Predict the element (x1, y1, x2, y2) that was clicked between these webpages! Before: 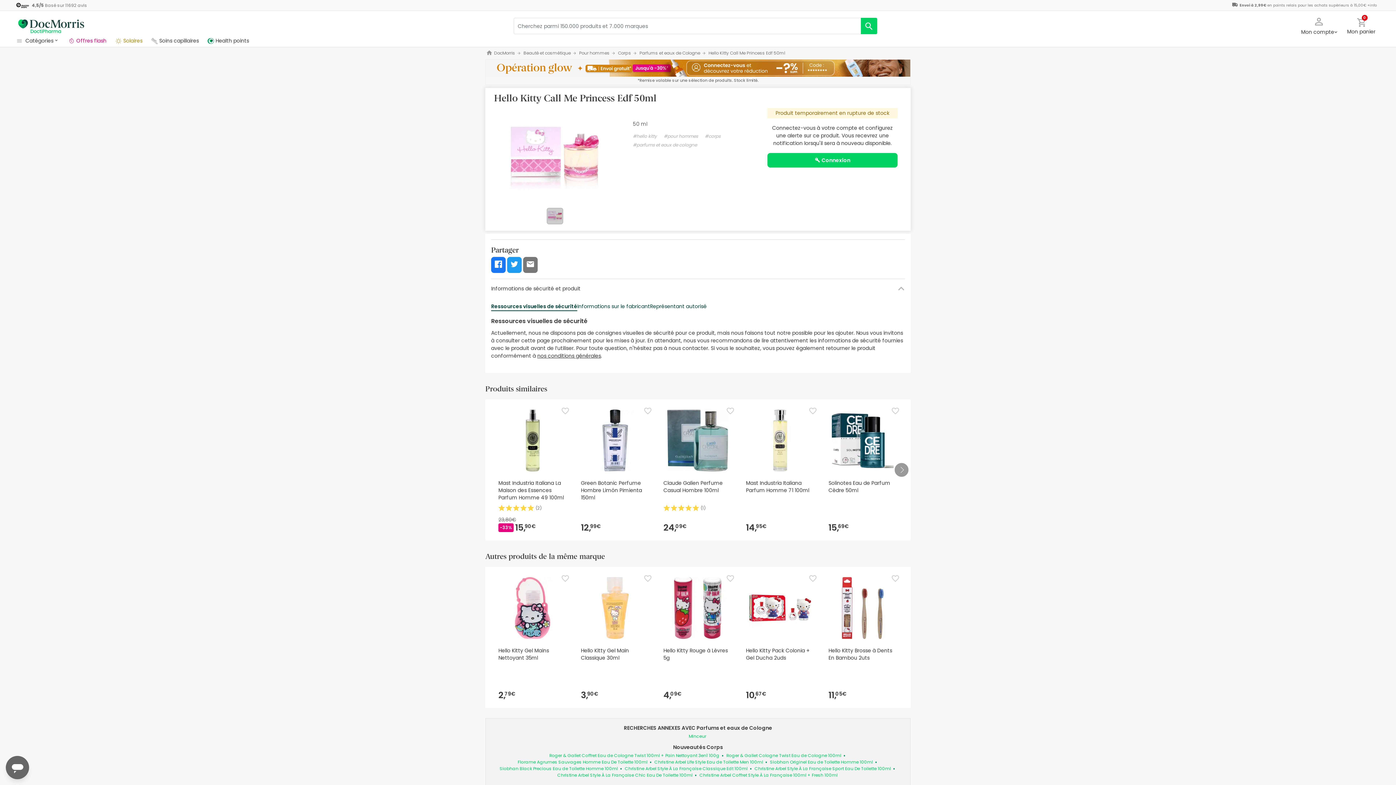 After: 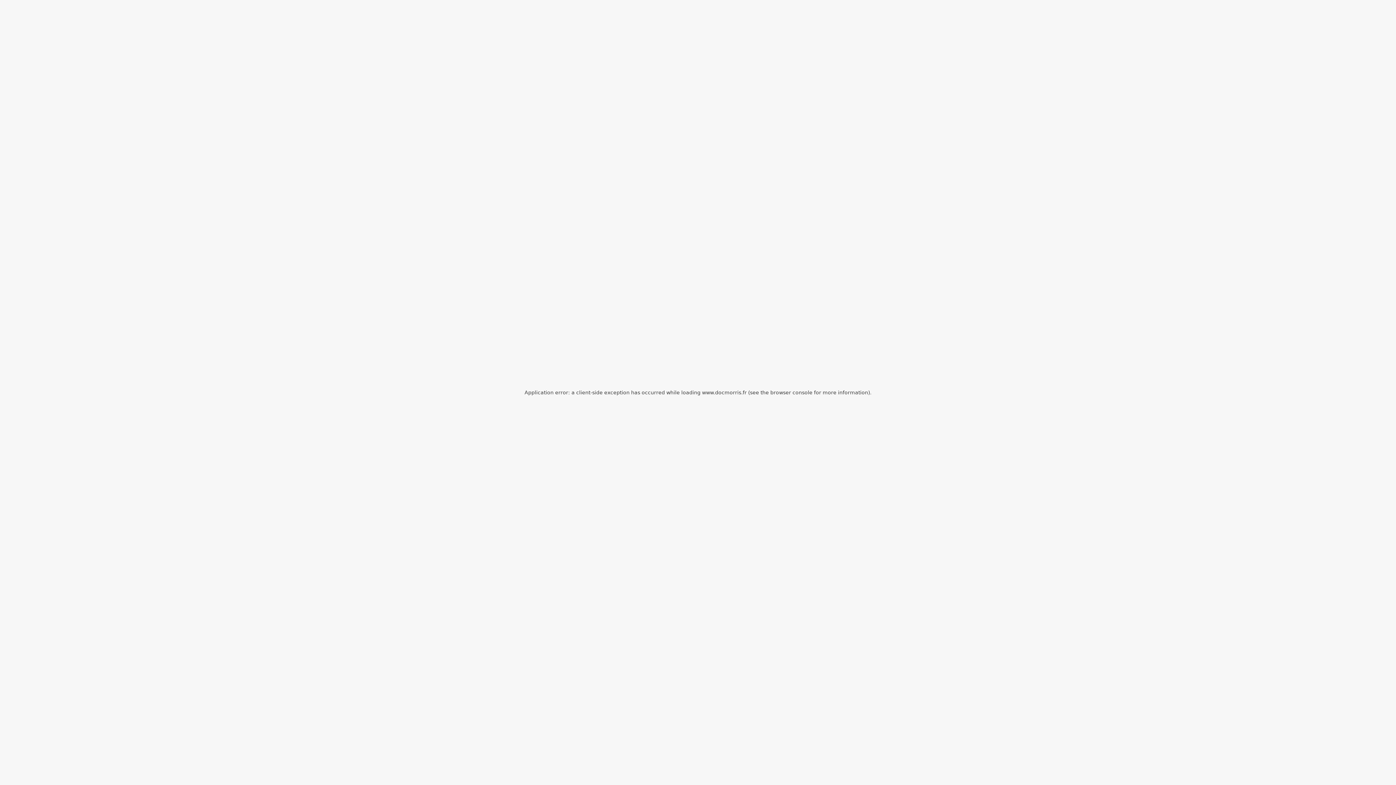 Action: bbox: (151, 36, 207, 44) label:  Soins capillaires